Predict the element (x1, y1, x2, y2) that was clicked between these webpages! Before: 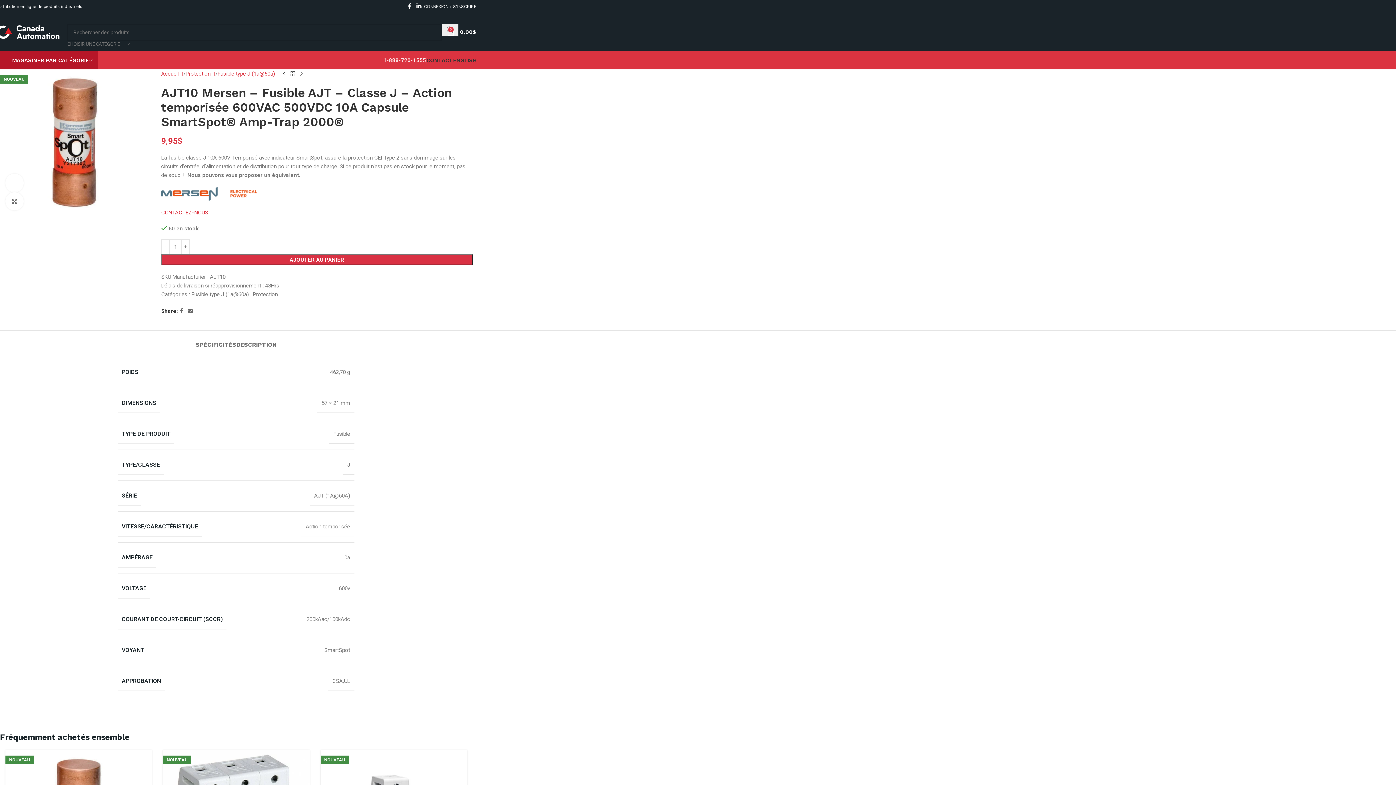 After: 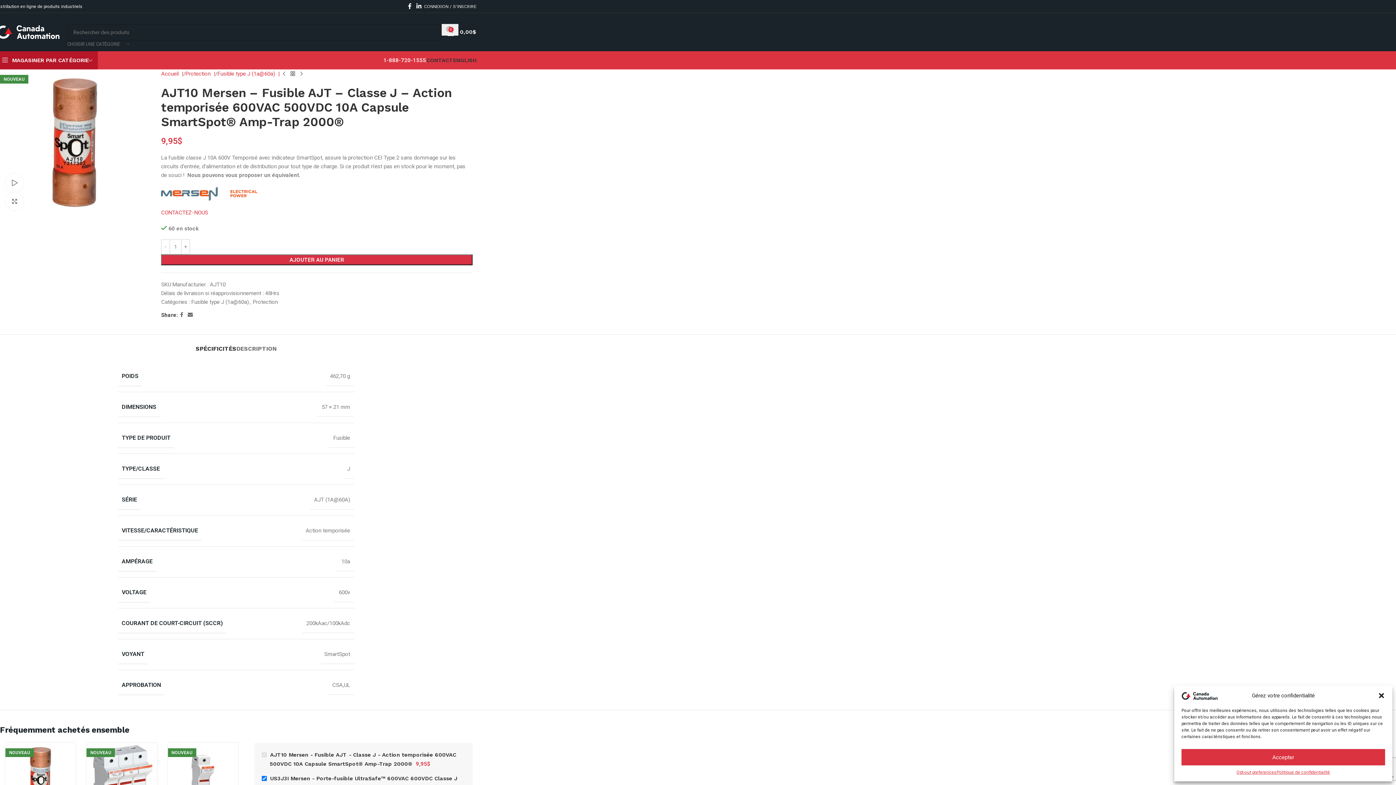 Action: bbox: (195, 330, 236, 352) label: SPÉCIFICITÉS